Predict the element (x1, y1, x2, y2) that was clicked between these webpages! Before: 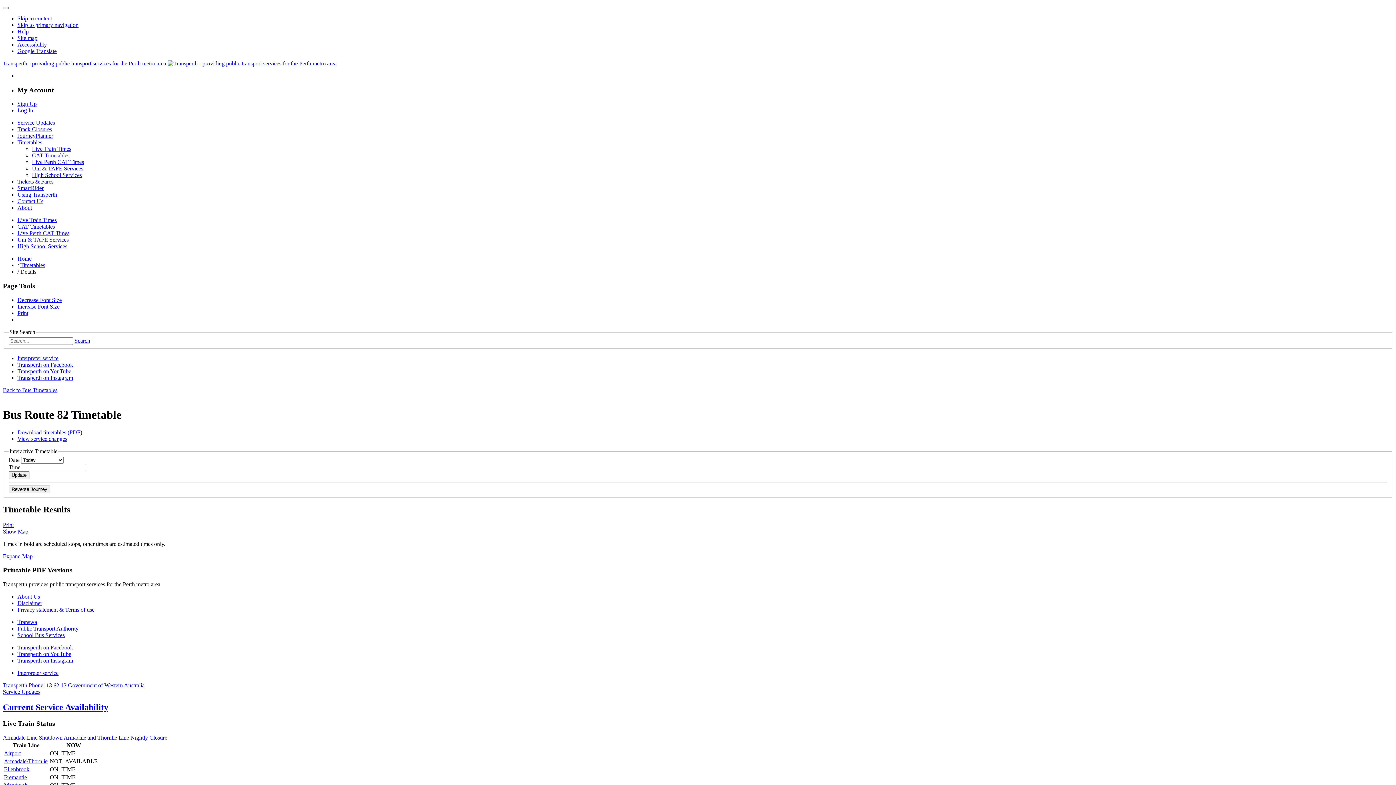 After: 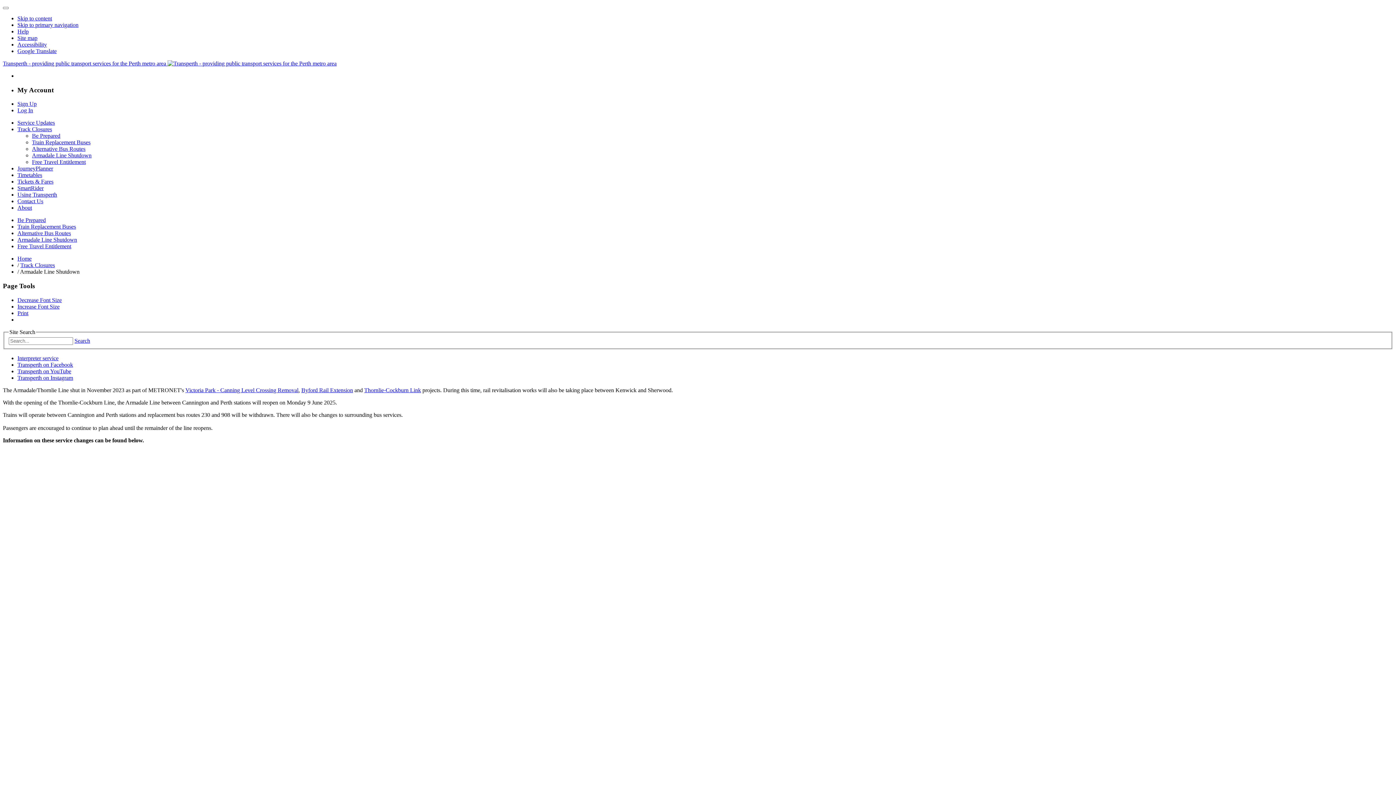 Action: label: Armadale Line Shutdown bbox: (2, 734, 62, 740)